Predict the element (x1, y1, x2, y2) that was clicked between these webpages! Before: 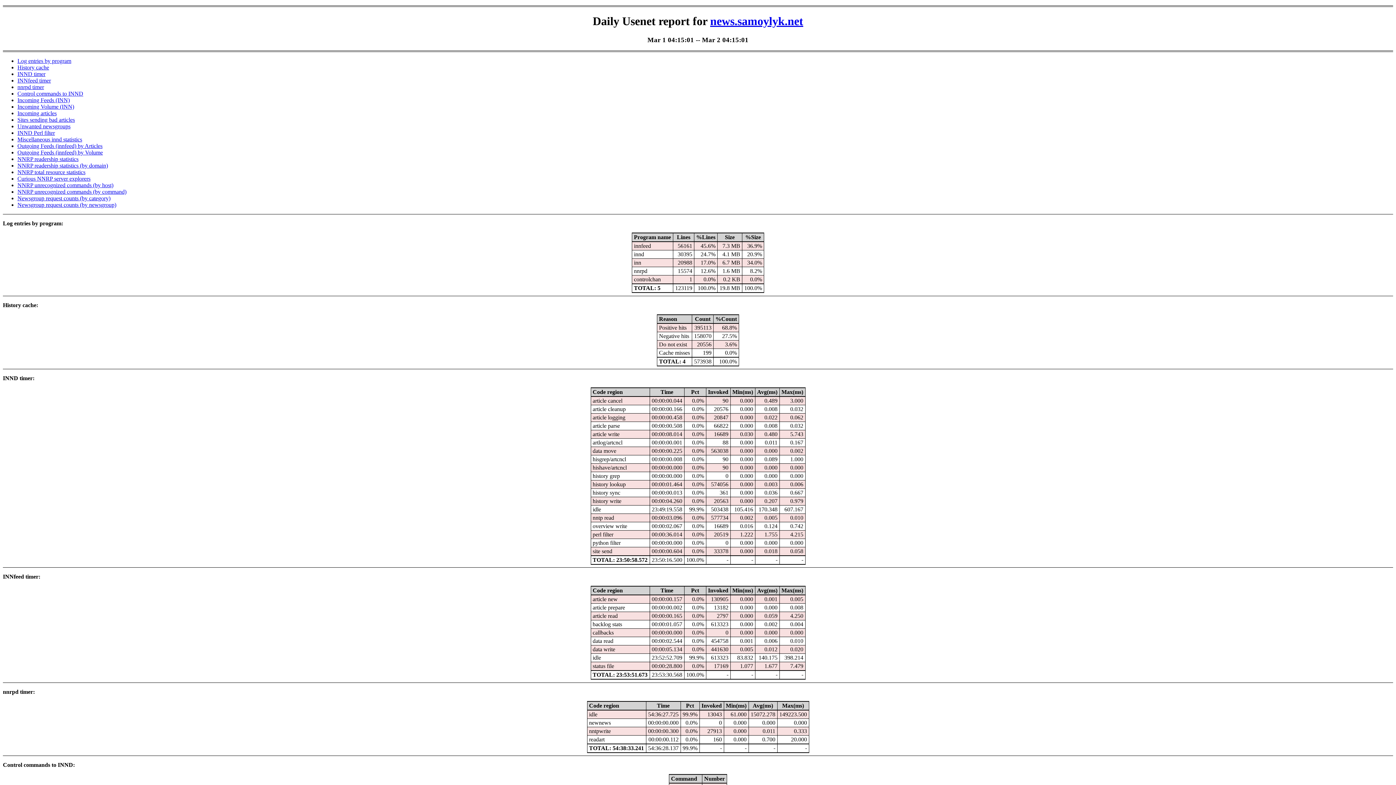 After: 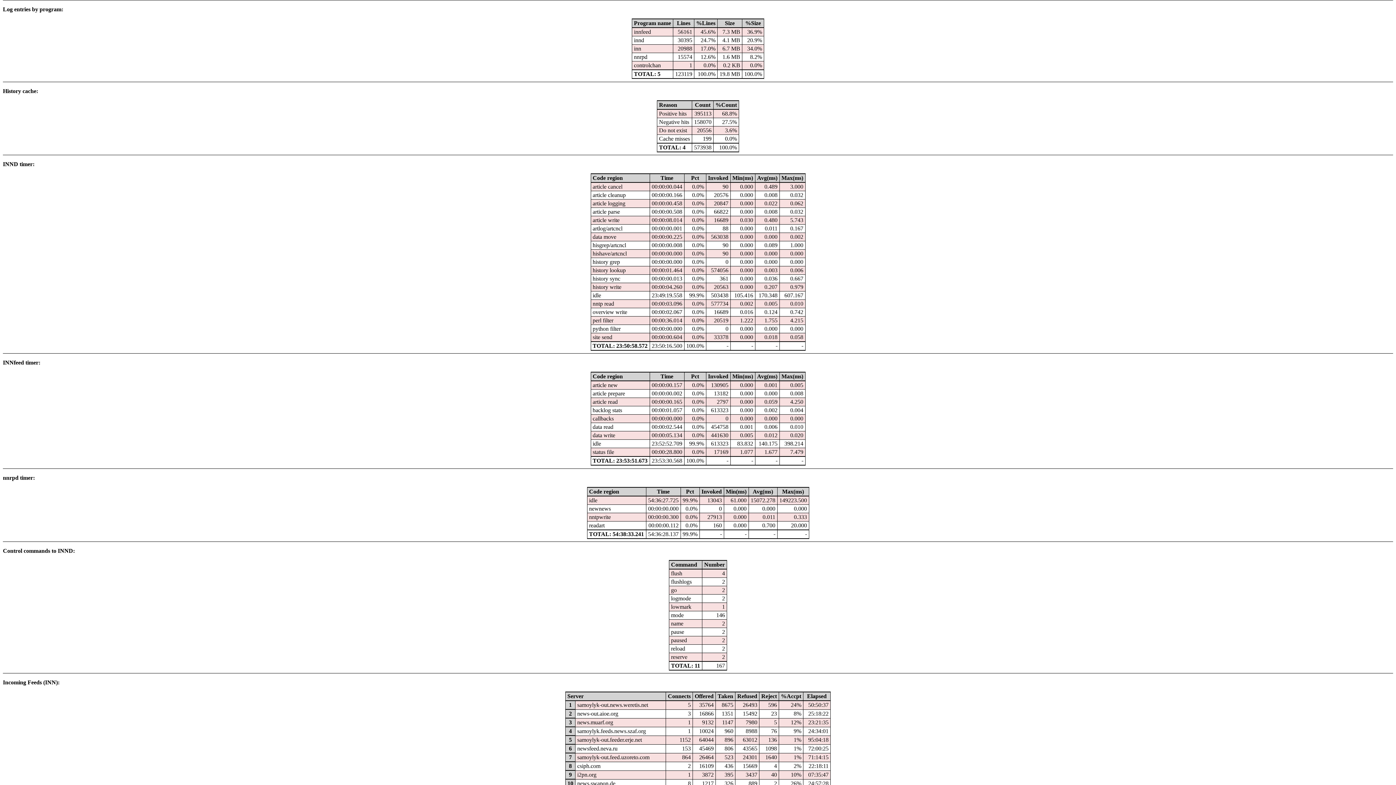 Action: label: Log entries by program bbox: (17, 57, 71, 64)